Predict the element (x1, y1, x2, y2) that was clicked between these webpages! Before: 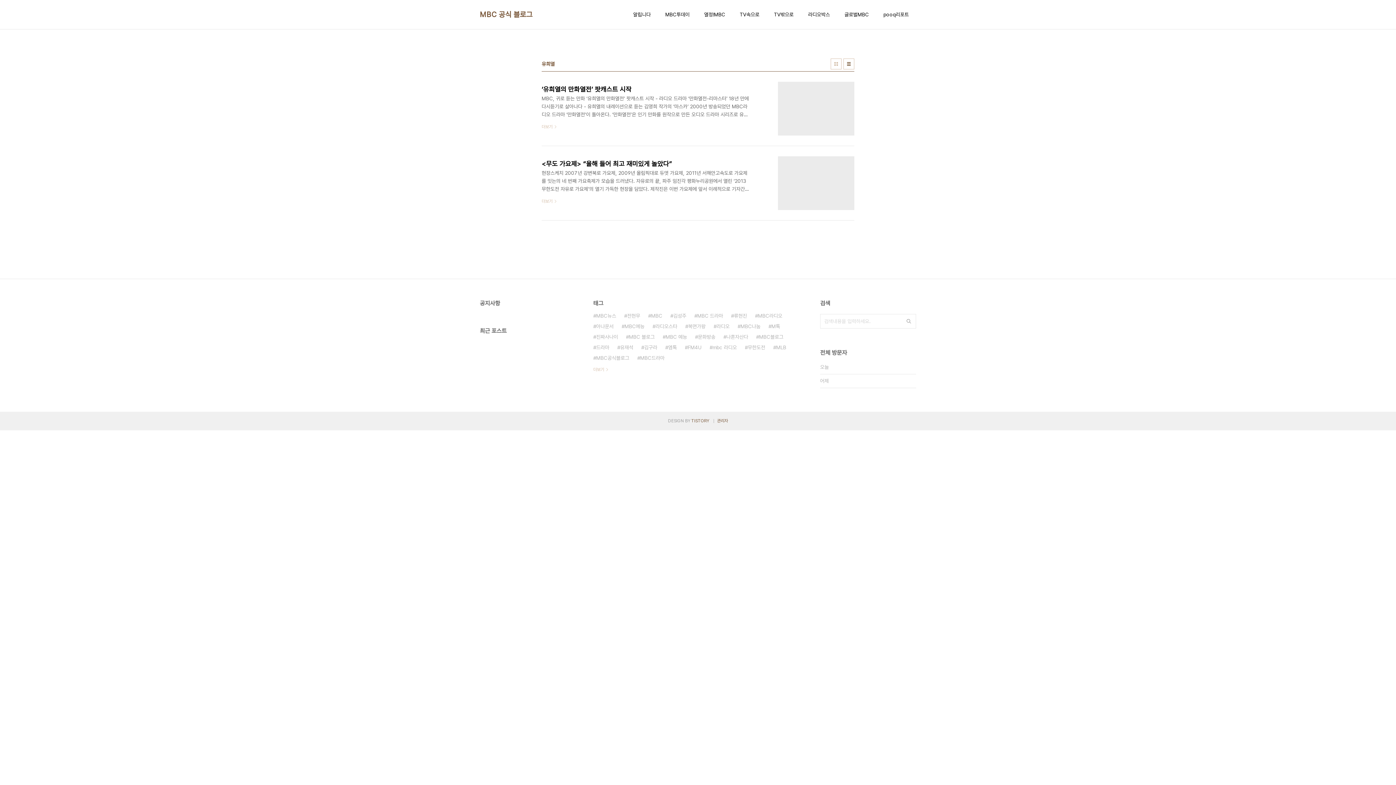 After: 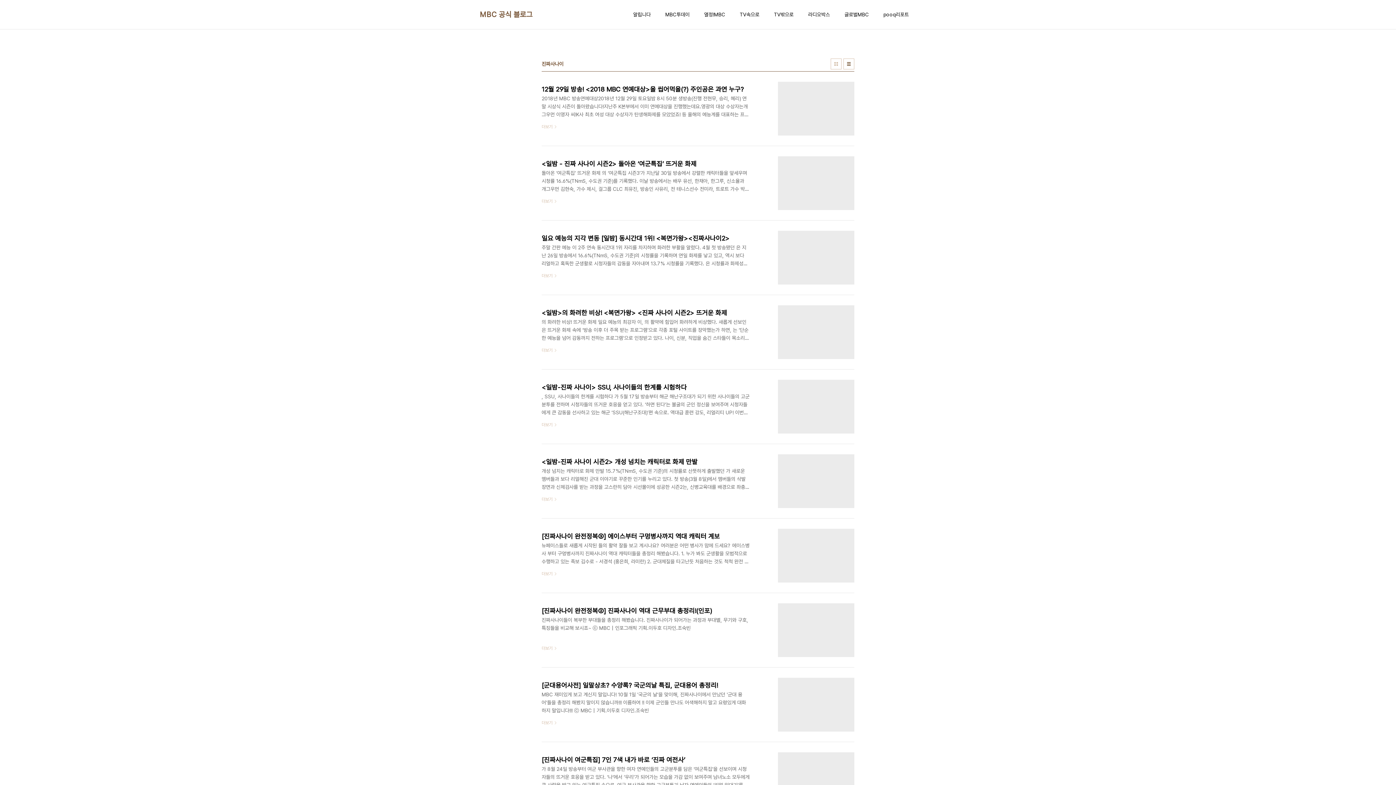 Action: label: 진짜사나이 bbox: (593, 332, 618, 342)